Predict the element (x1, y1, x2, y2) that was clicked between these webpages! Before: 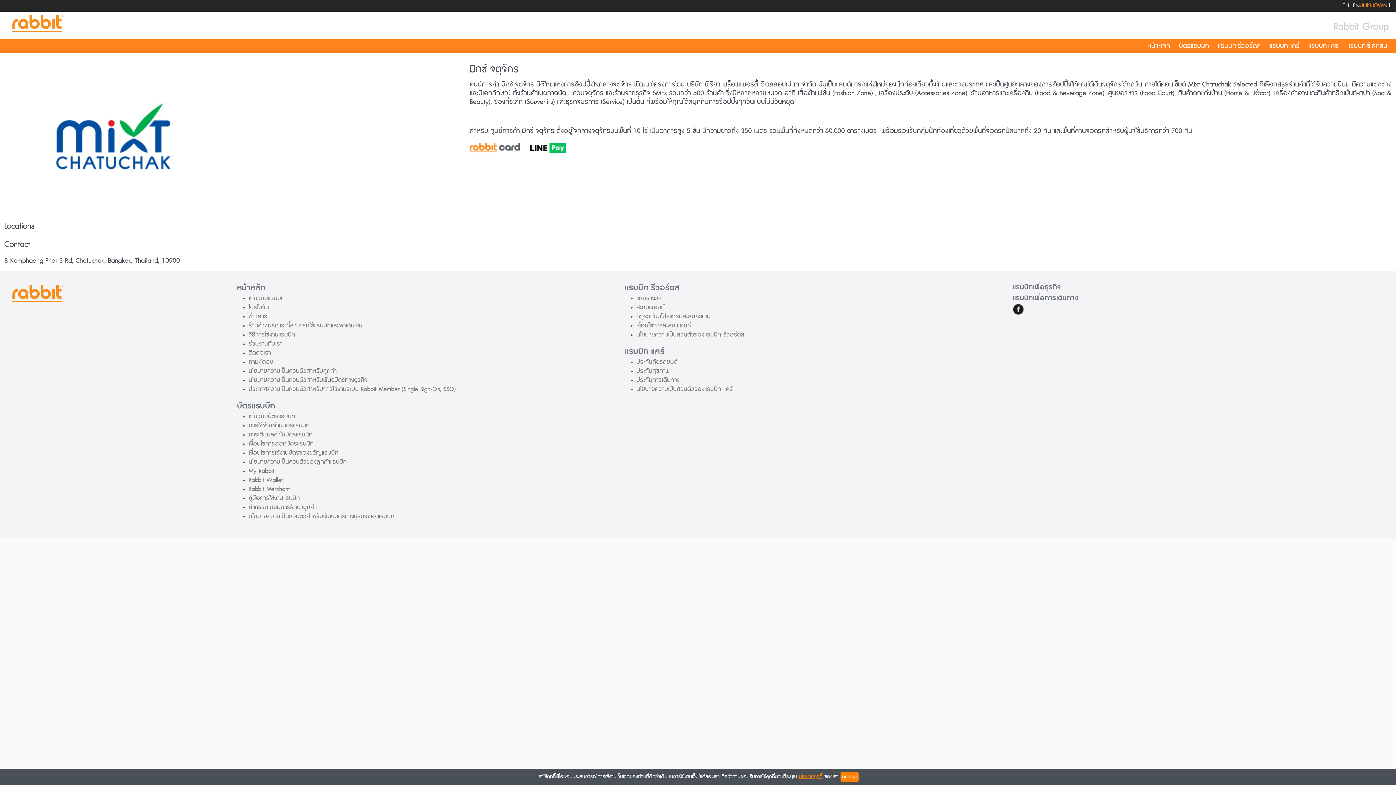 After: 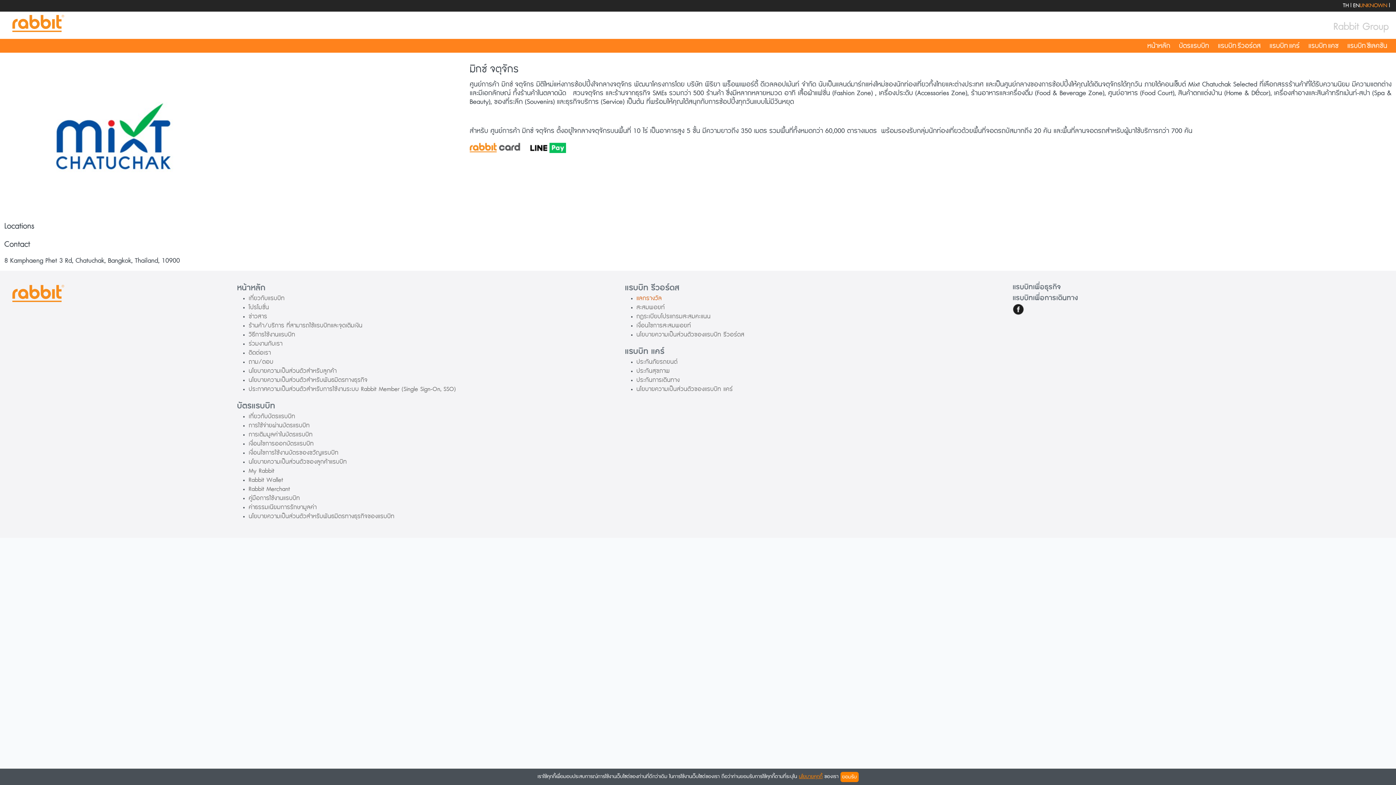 Action: label: แลกรางวัล bbox: (636, 293, 662, 303)